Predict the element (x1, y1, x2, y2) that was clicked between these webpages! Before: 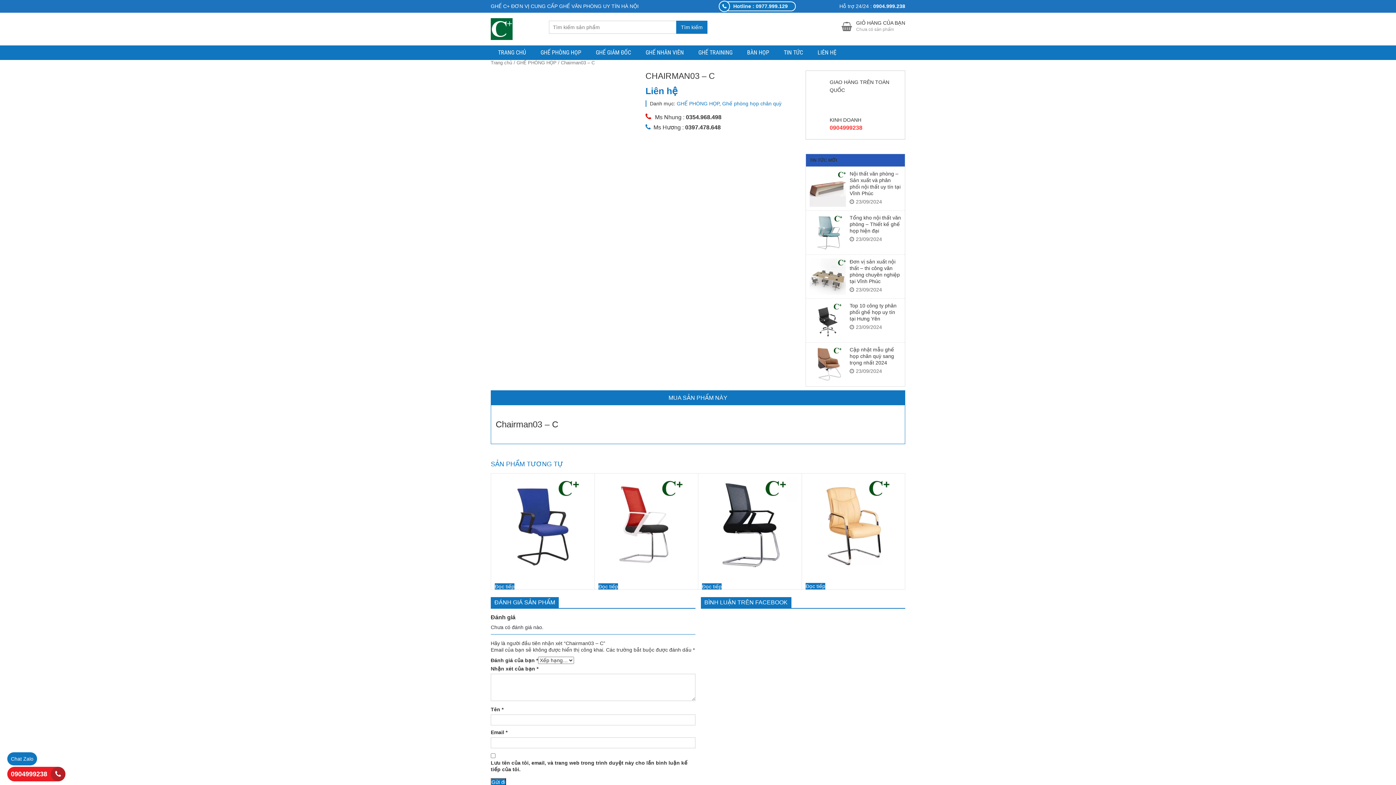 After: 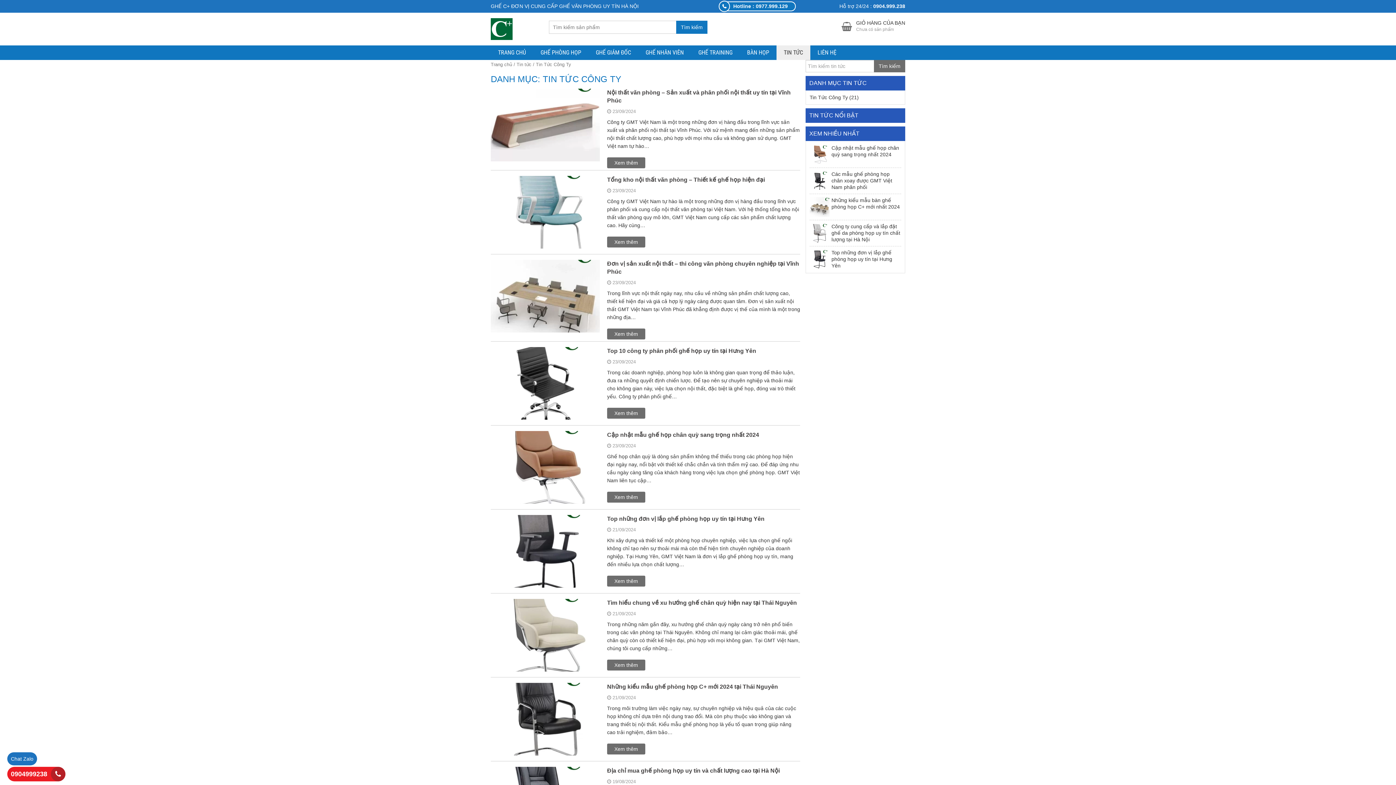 Action: bbox: (776, 45, 810, 60) label: TIN TỨC